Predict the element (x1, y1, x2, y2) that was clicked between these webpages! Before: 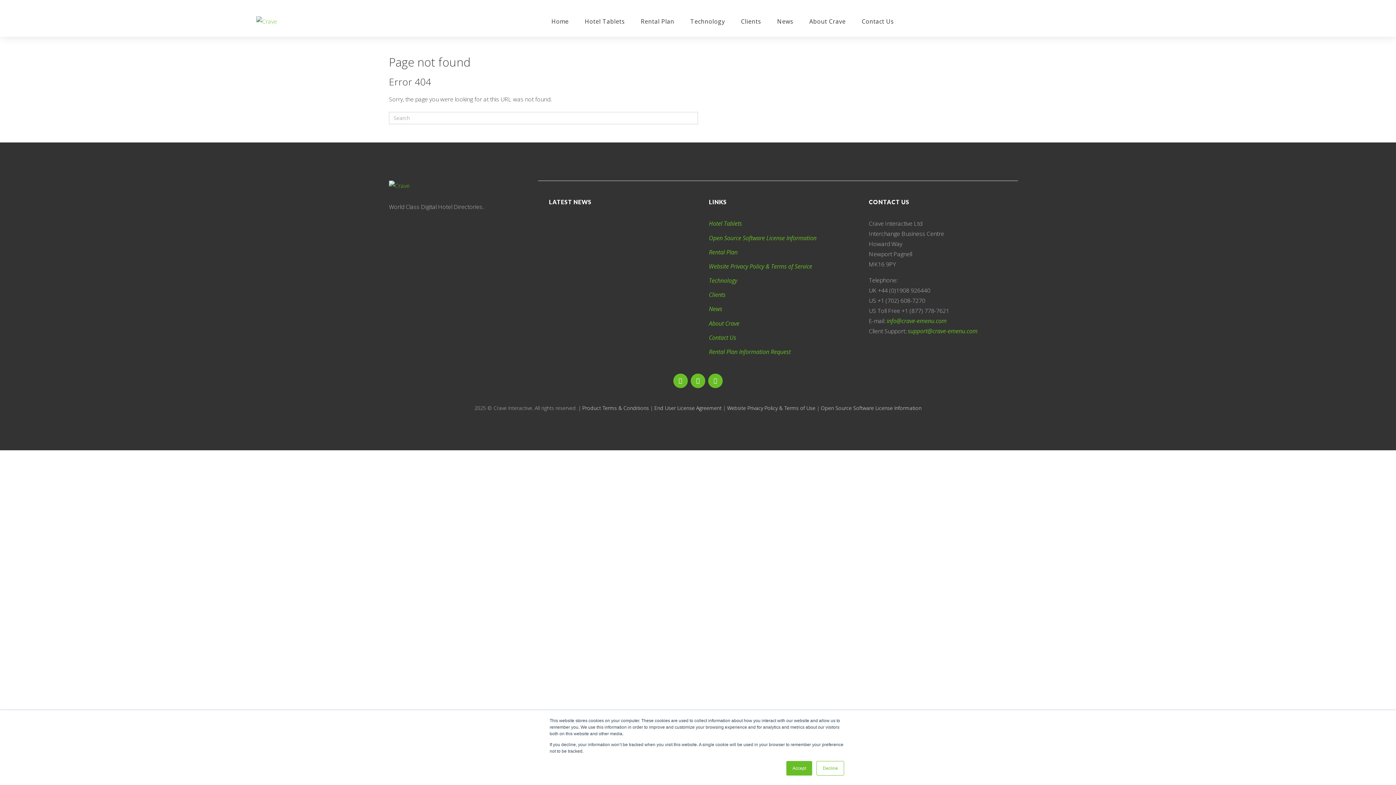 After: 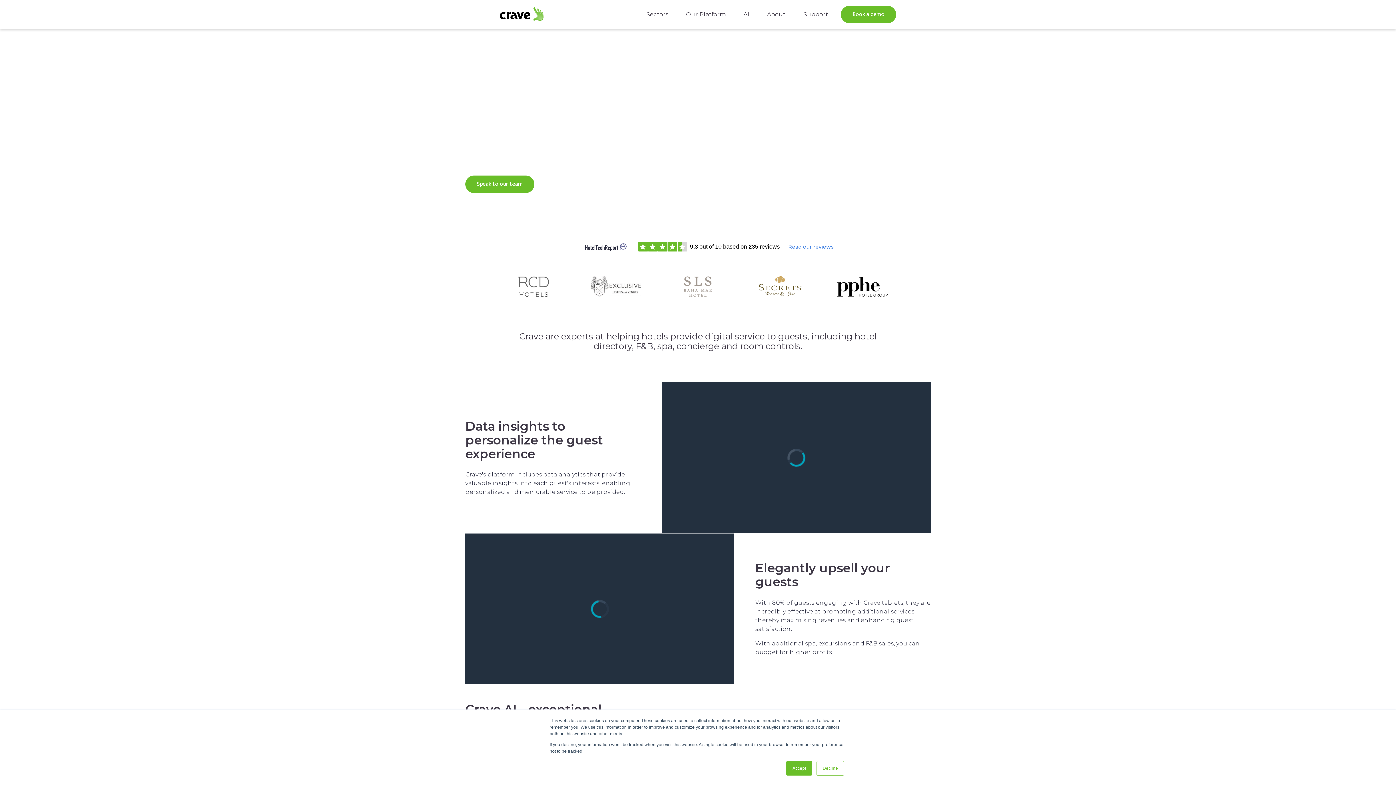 Action: bbox: (709, 318, 847, 328) label: About Crave